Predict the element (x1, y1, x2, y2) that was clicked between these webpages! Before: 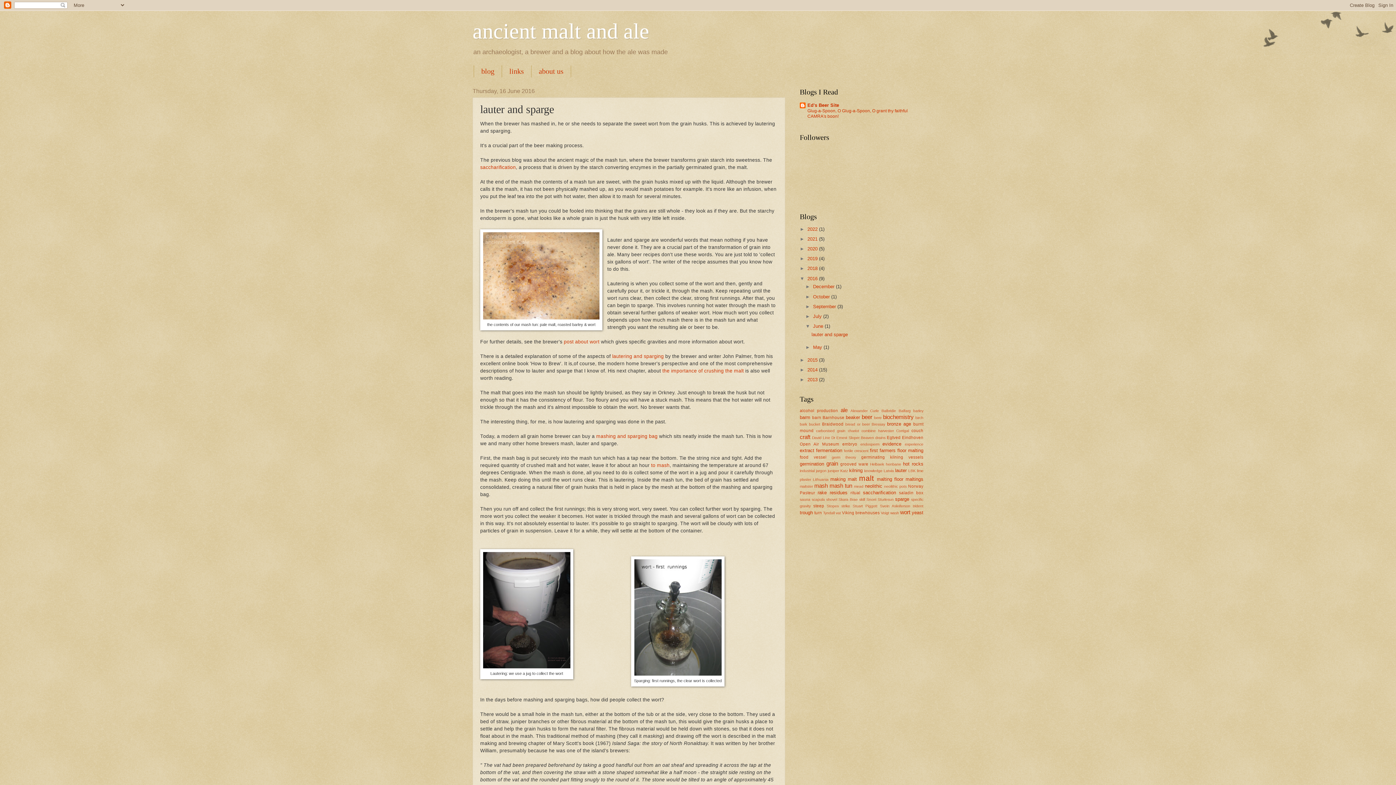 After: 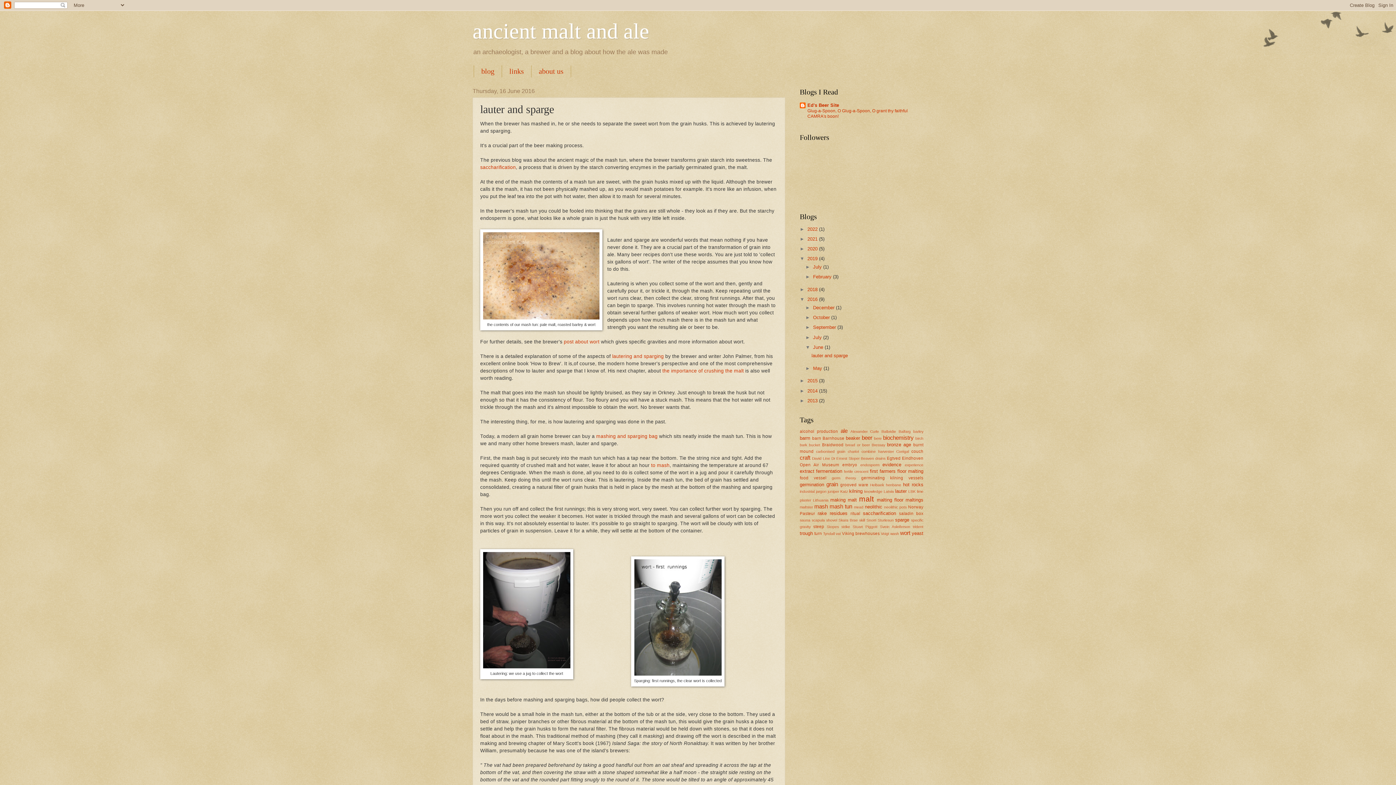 Action: bbox: (800, 256, 807, 261) label: ►  